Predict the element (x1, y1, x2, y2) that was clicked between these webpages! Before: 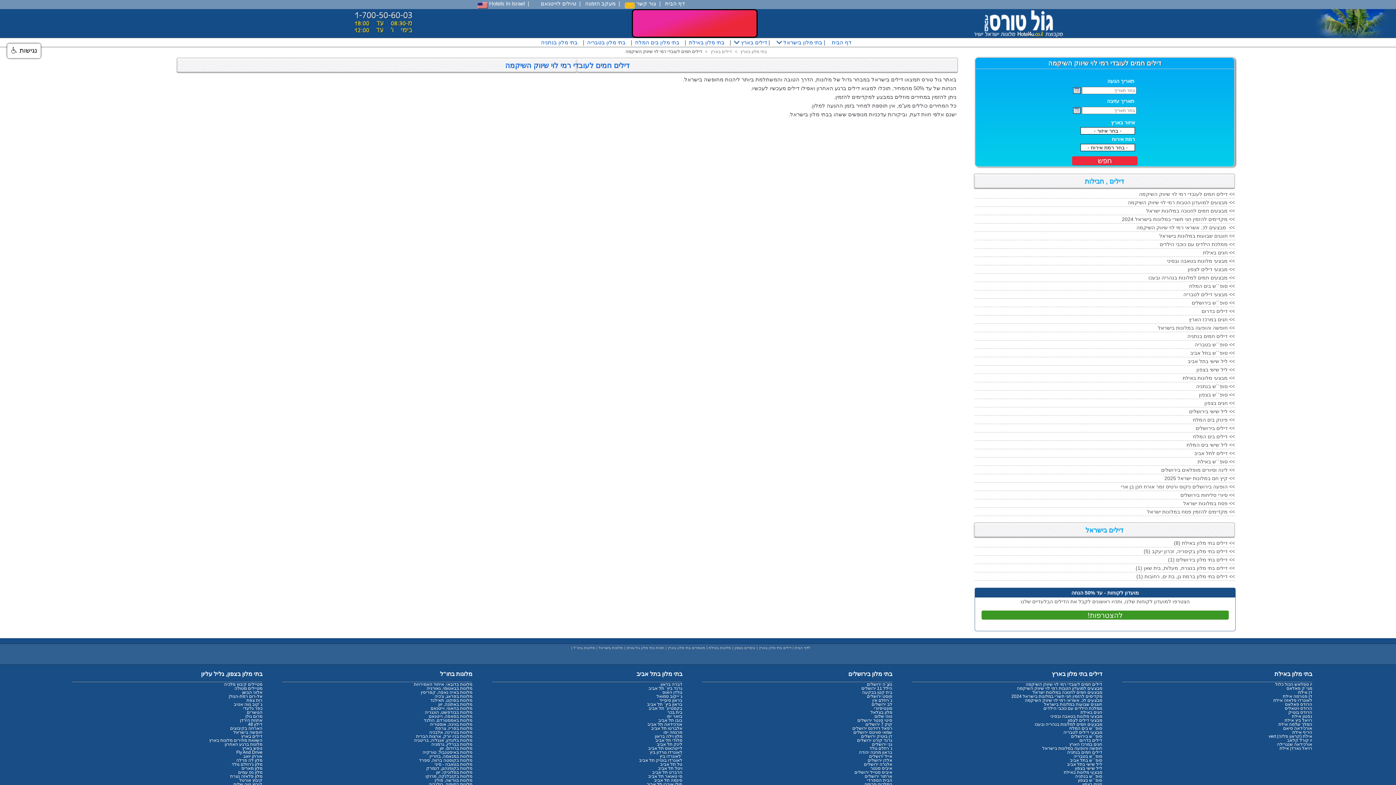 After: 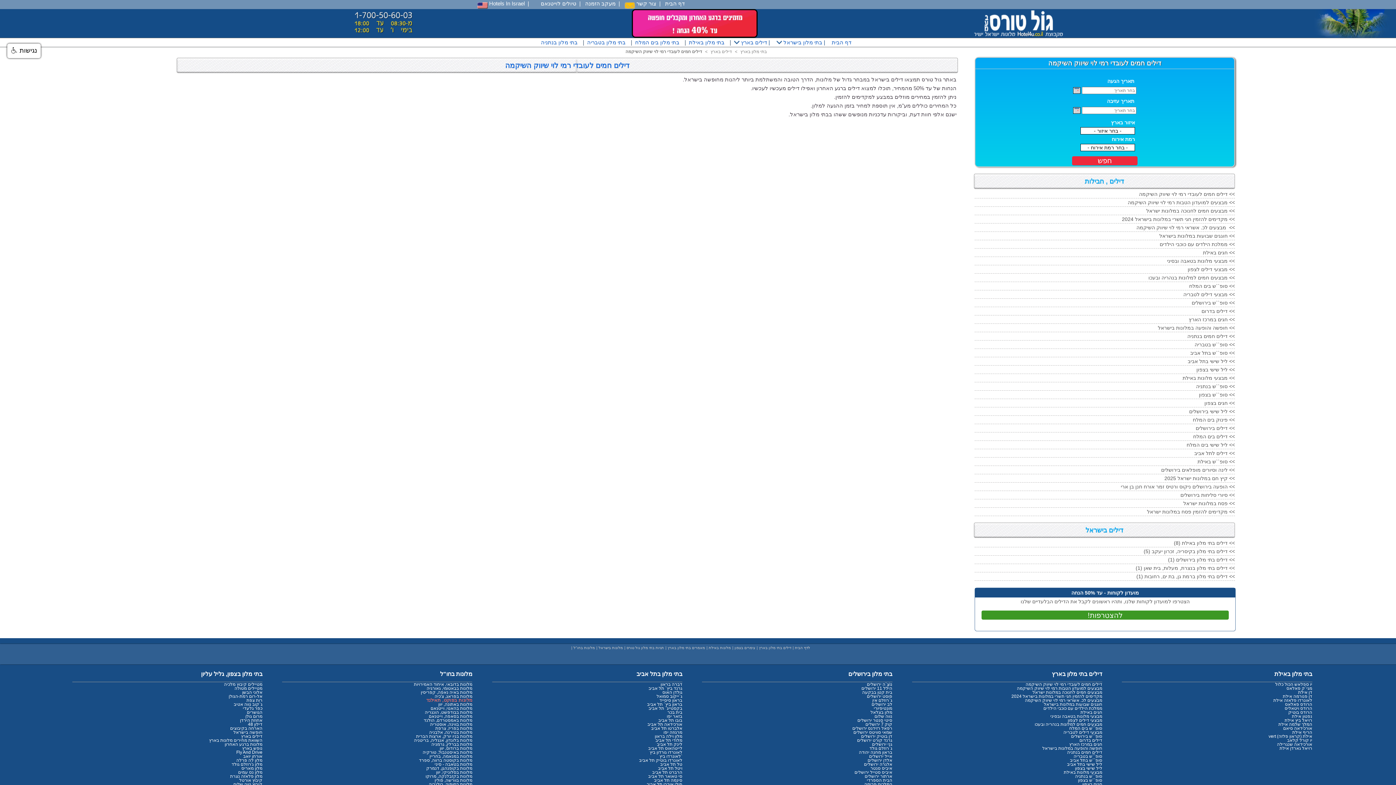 Action: bbox: (430, 698, 472, 703) label: מלונות בפוקט, תאילנד